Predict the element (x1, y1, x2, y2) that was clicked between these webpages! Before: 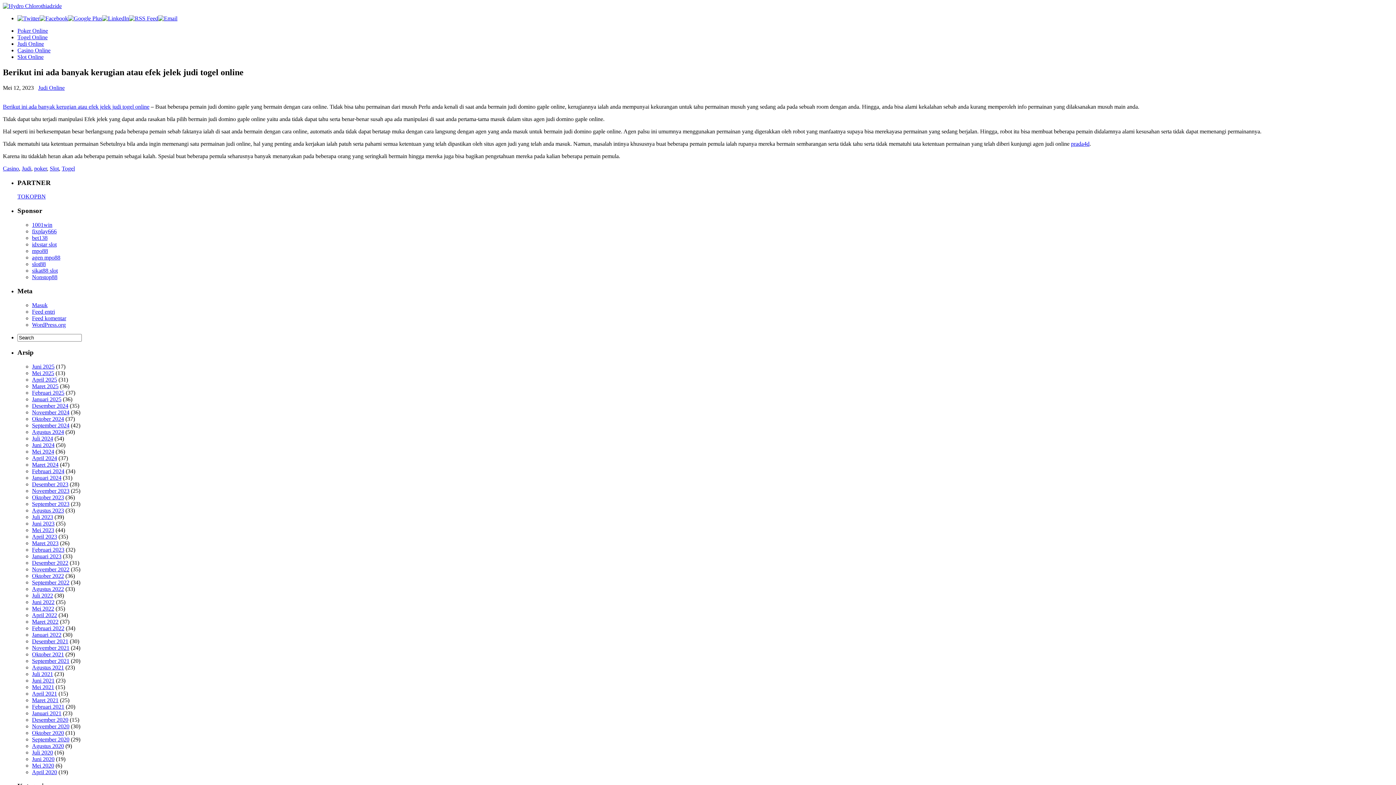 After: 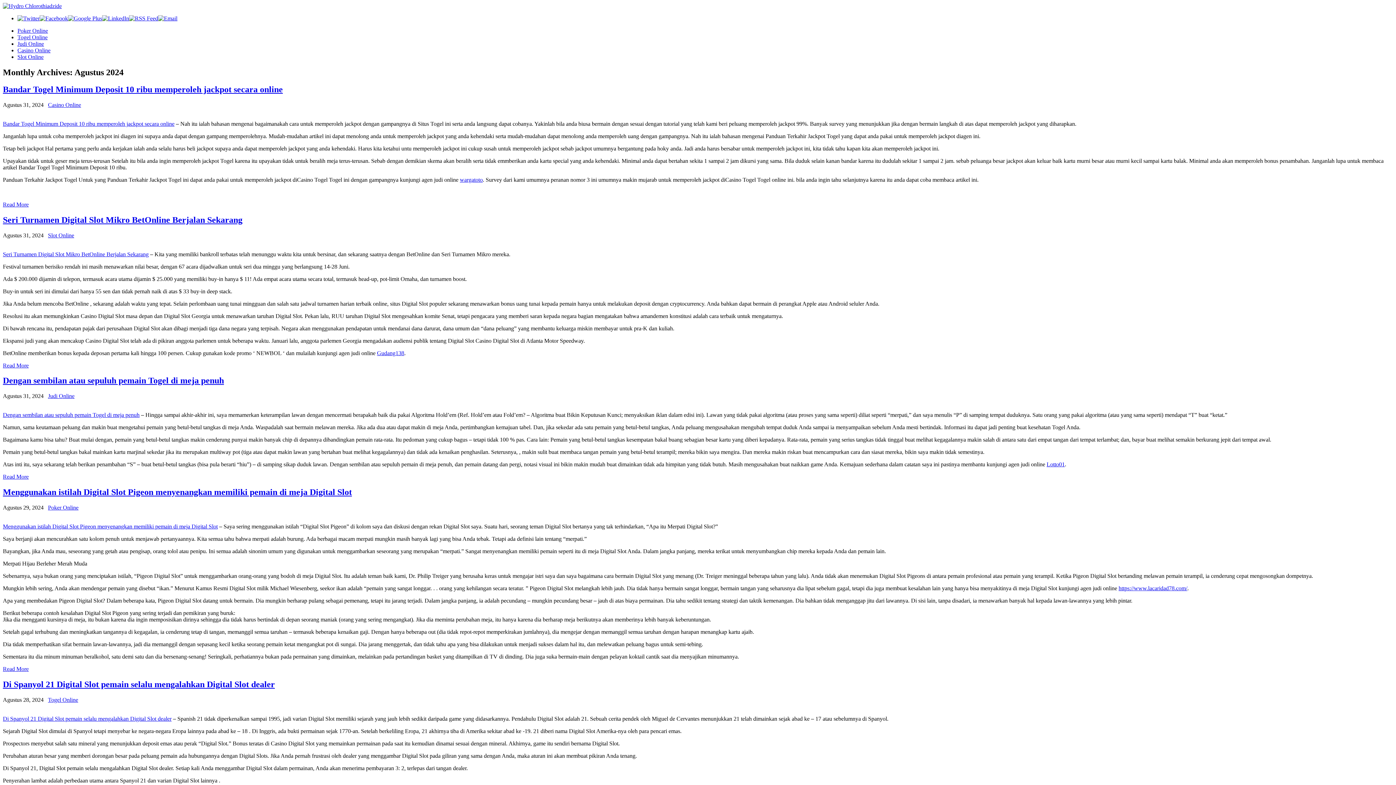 Action: bbox: (32, 428, 64, 435) label: Agustus 2024